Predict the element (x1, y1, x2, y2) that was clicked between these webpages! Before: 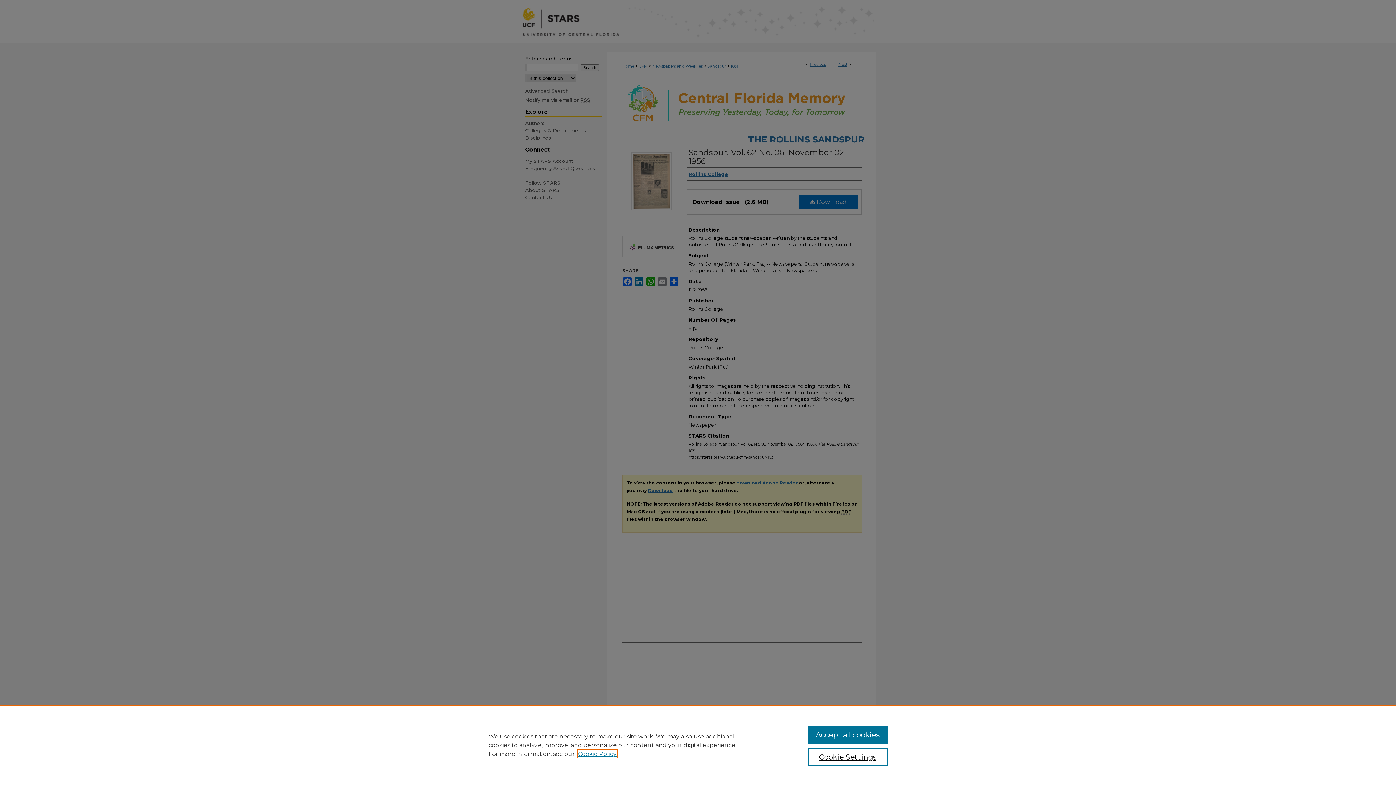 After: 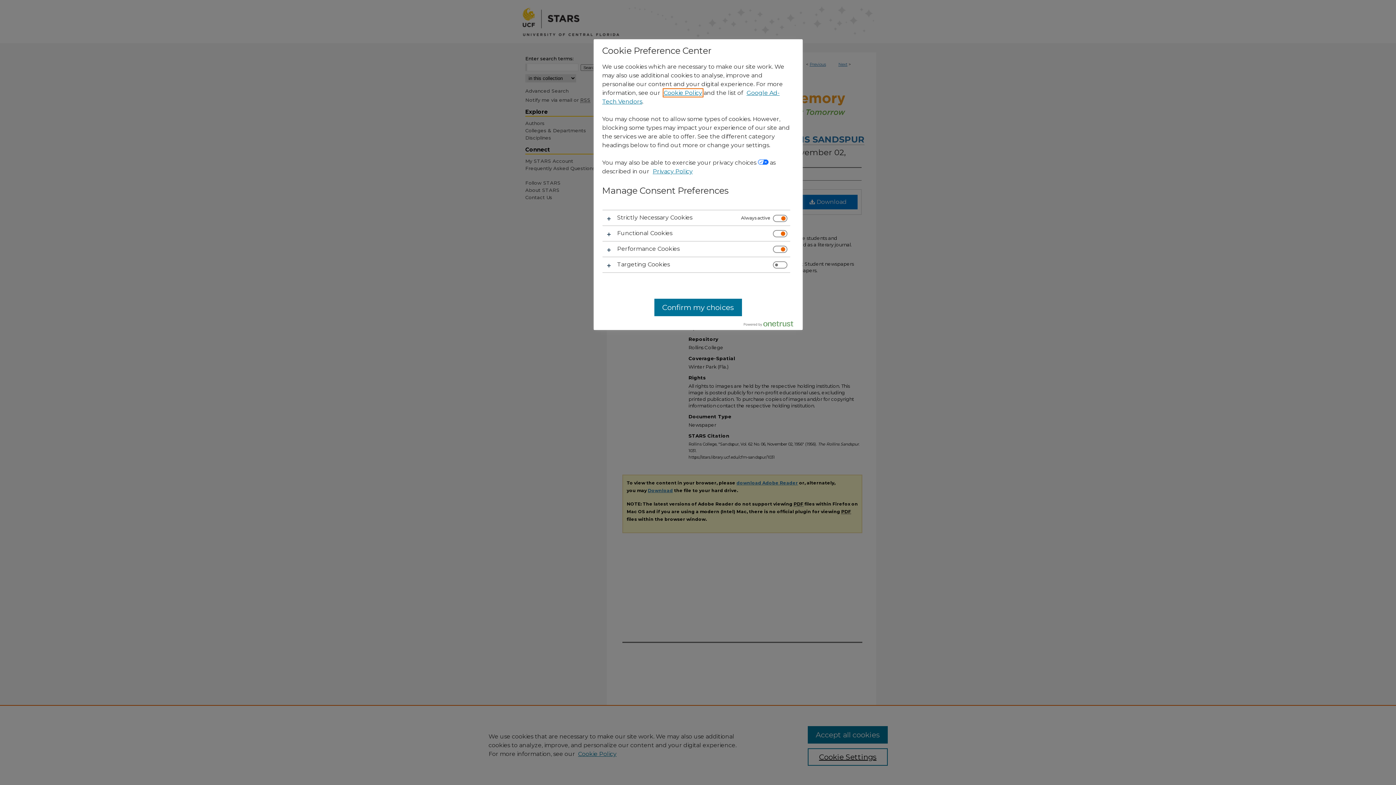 Action: bbox: (807, 748, 887, 766) label: Cookie Settings